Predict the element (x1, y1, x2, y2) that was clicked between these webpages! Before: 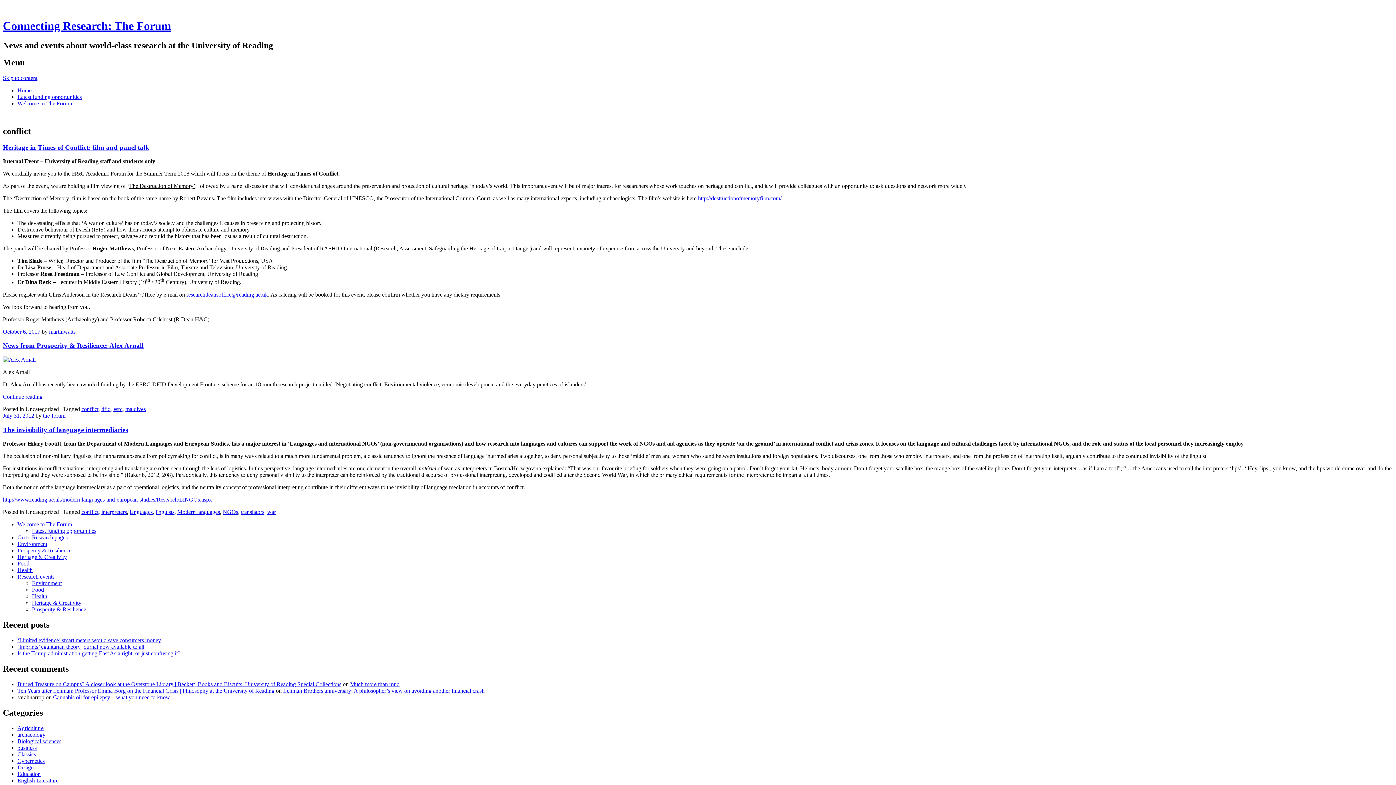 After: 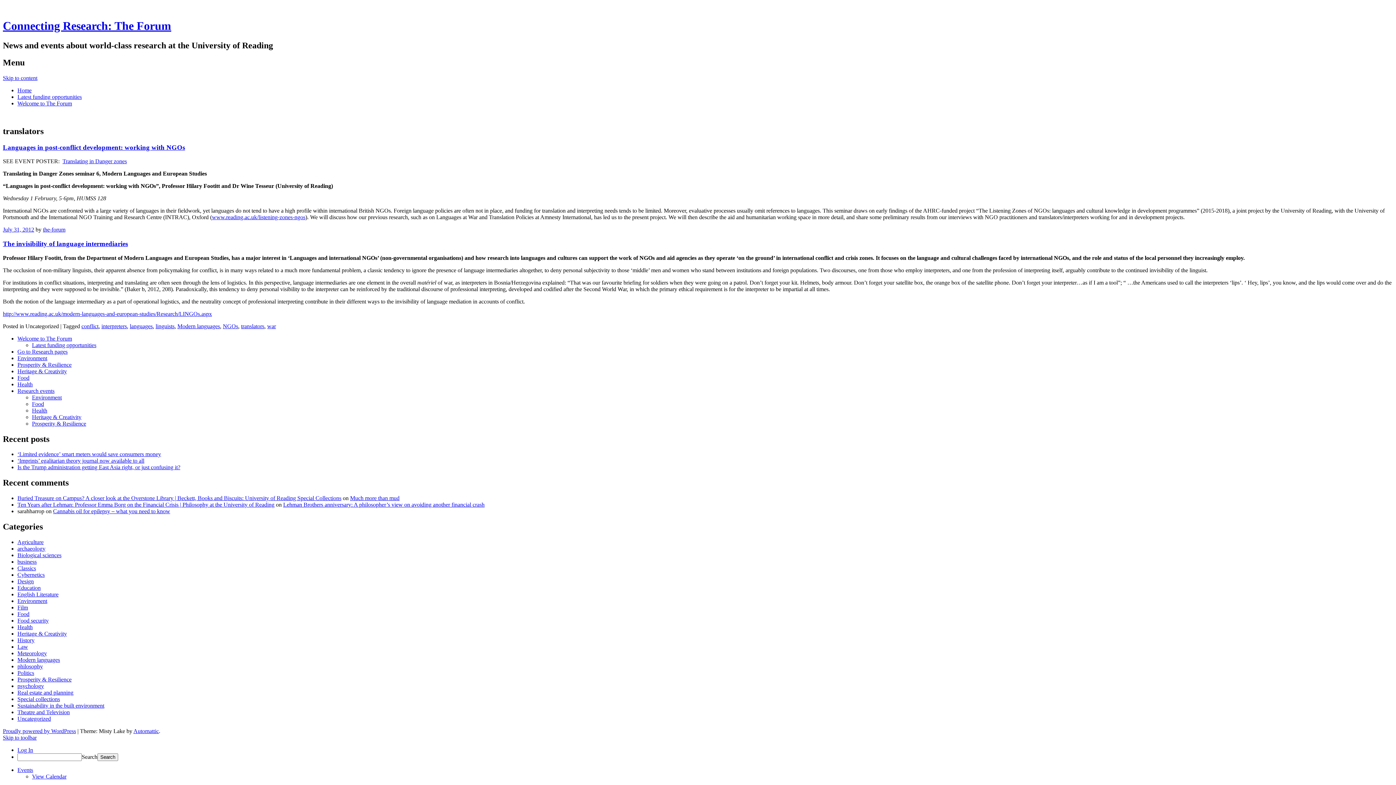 Action: label: translators bbox: (241, 509, 264, 515)